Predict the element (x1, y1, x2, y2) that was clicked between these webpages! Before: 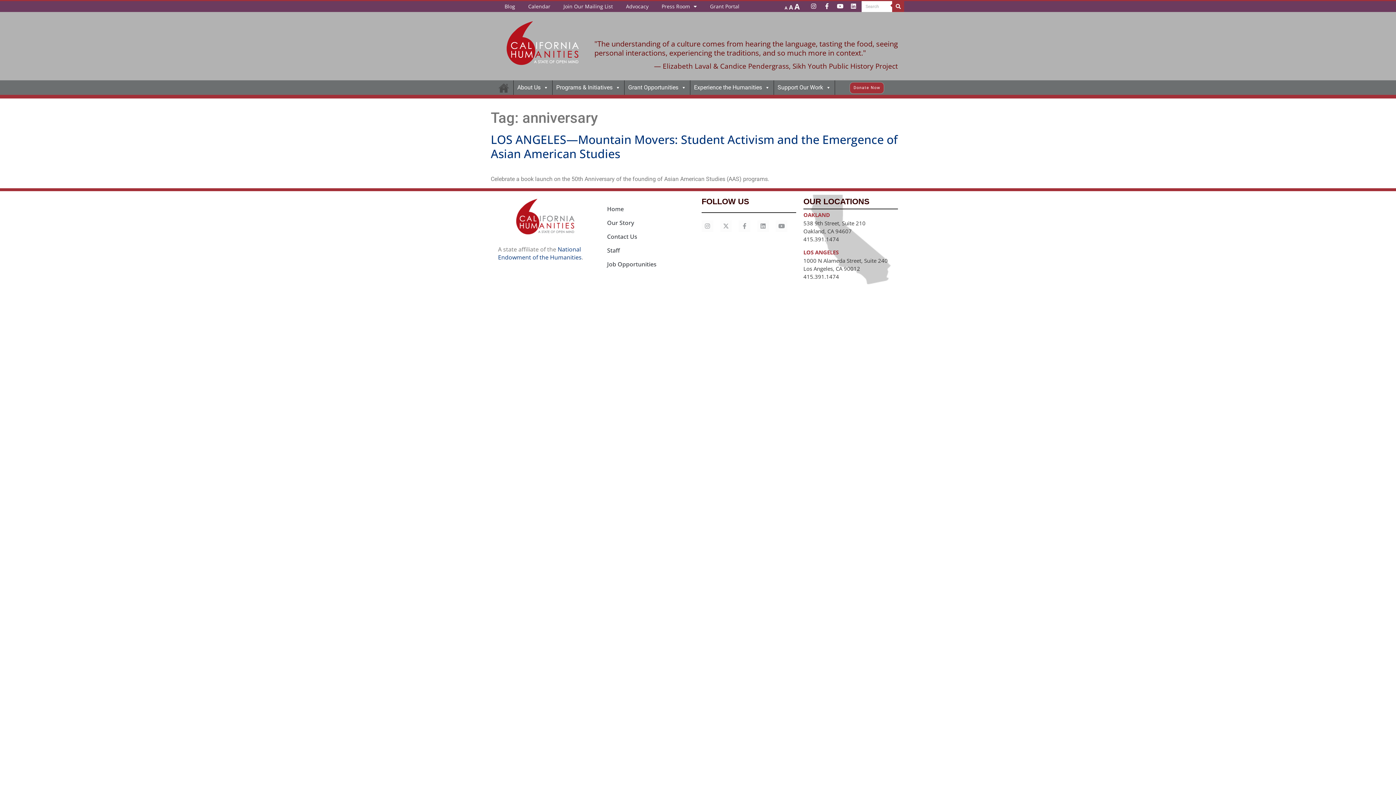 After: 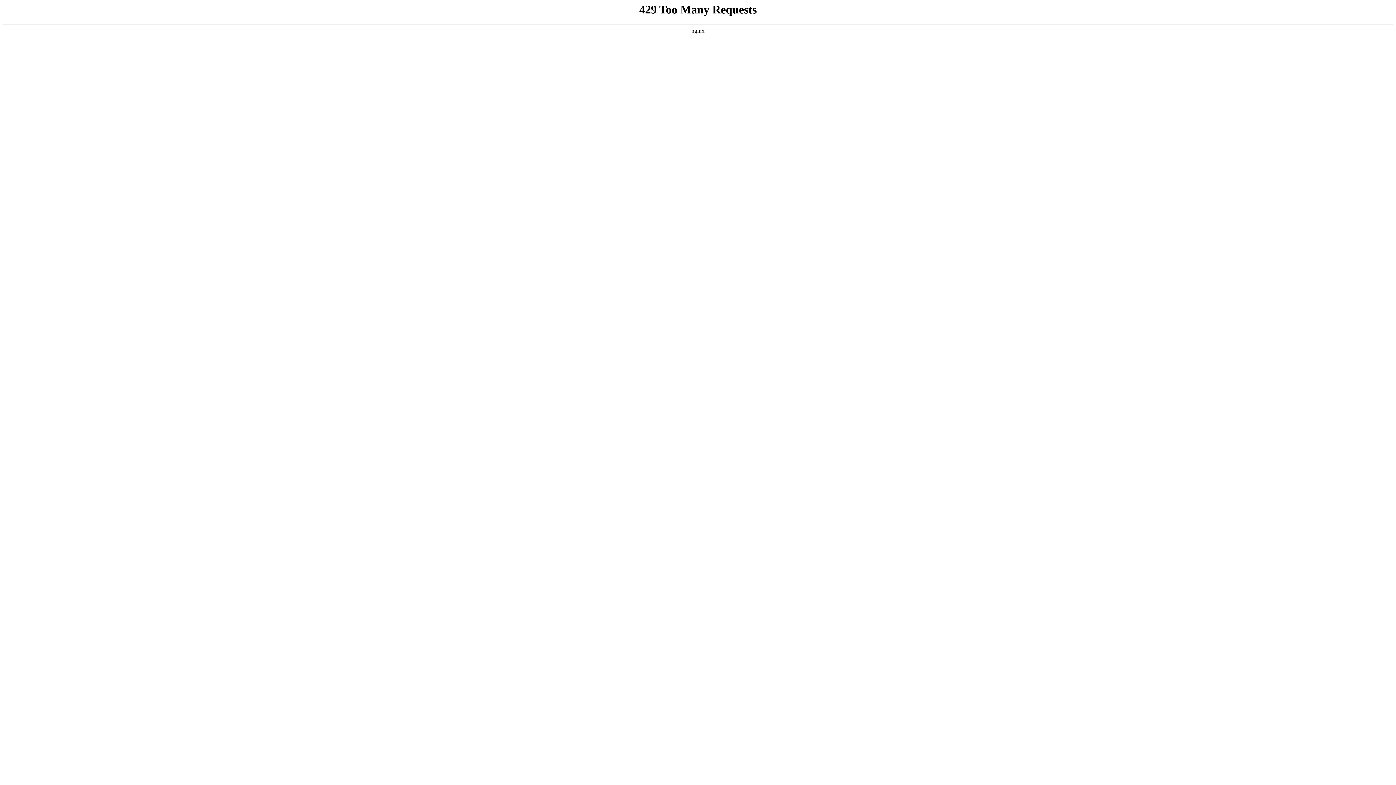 Action: bbox: (600, 243, 694, 257) label: Staff